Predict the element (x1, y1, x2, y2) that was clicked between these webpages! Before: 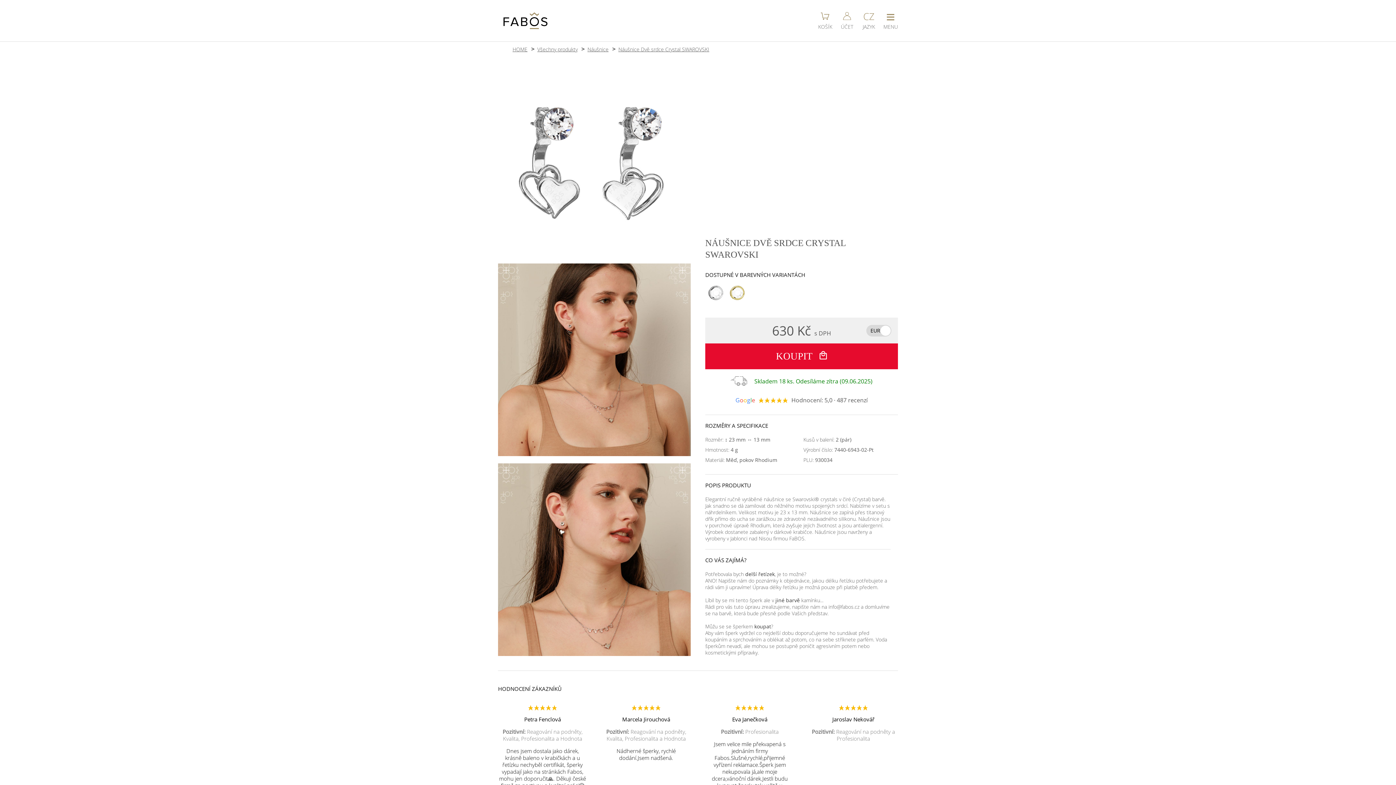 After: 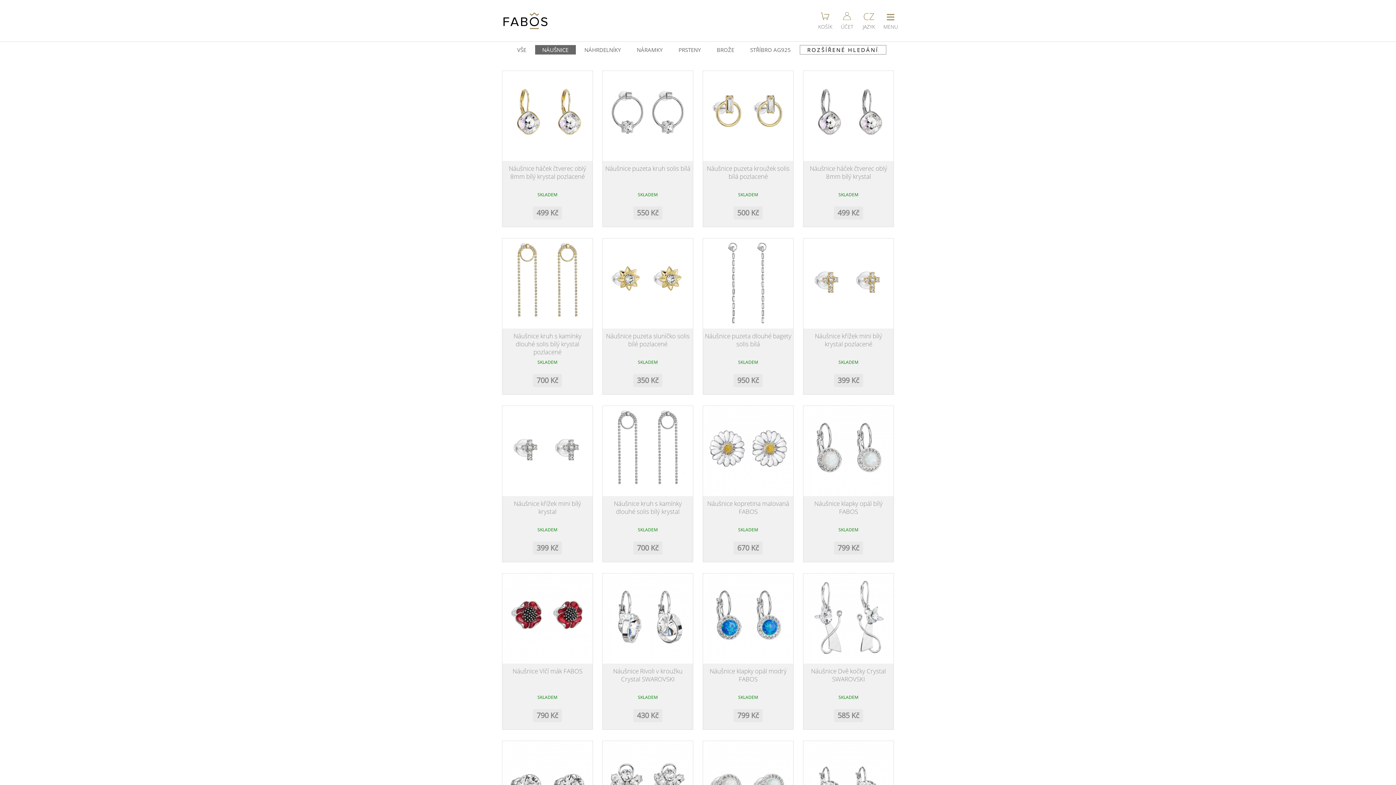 Action: label: Náušnice bbox: (587, 45, 608, 52)